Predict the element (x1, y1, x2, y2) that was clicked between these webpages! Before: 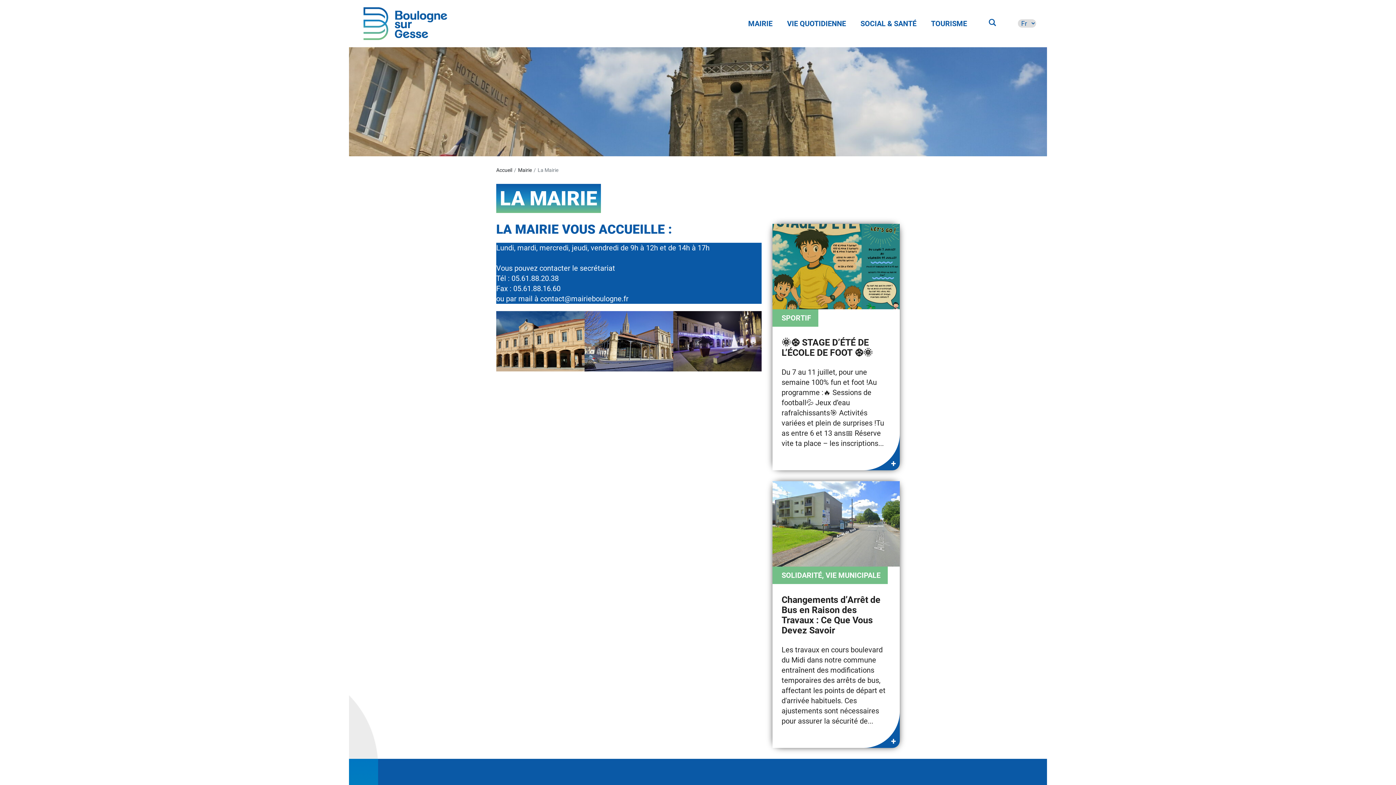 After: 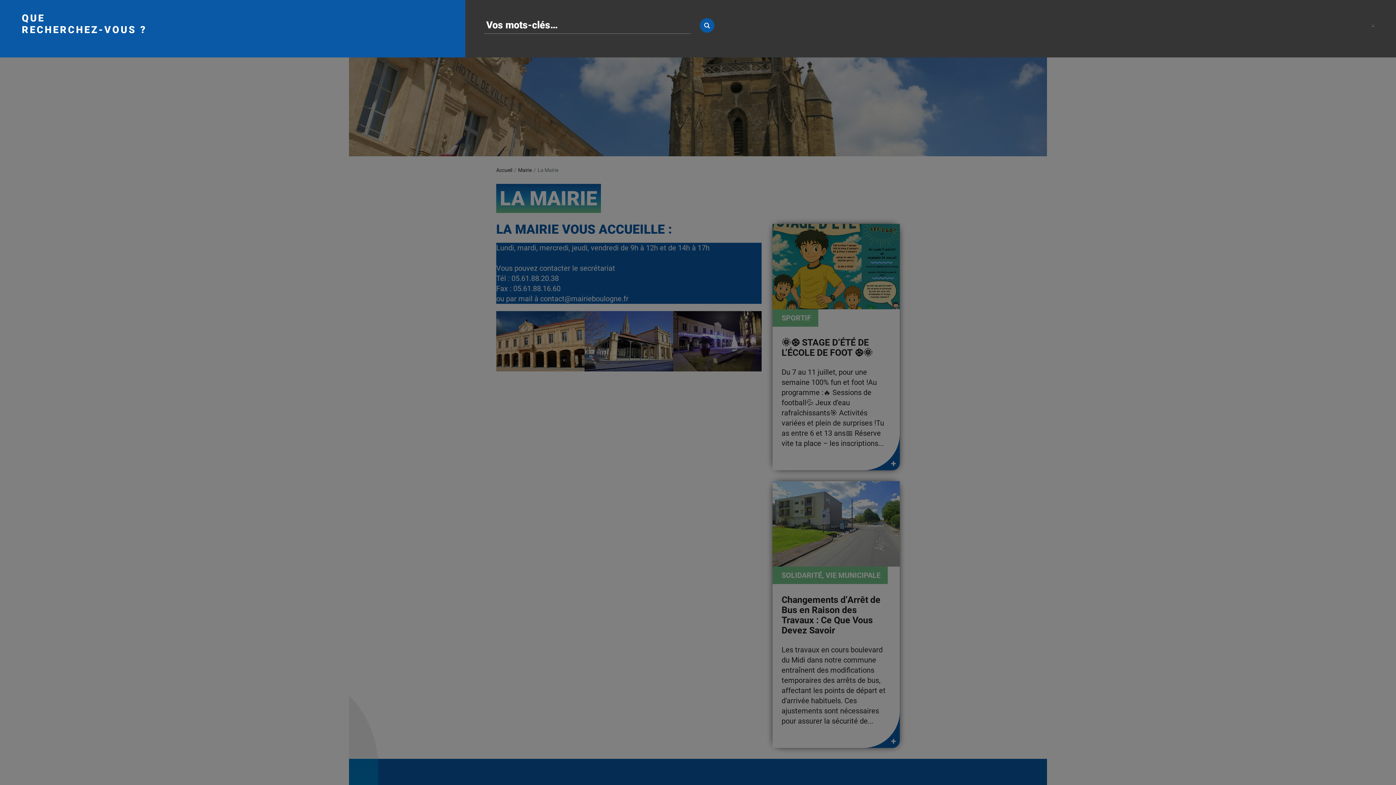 Action: bbox: (974, 16, 1010, 28) label: Recherche